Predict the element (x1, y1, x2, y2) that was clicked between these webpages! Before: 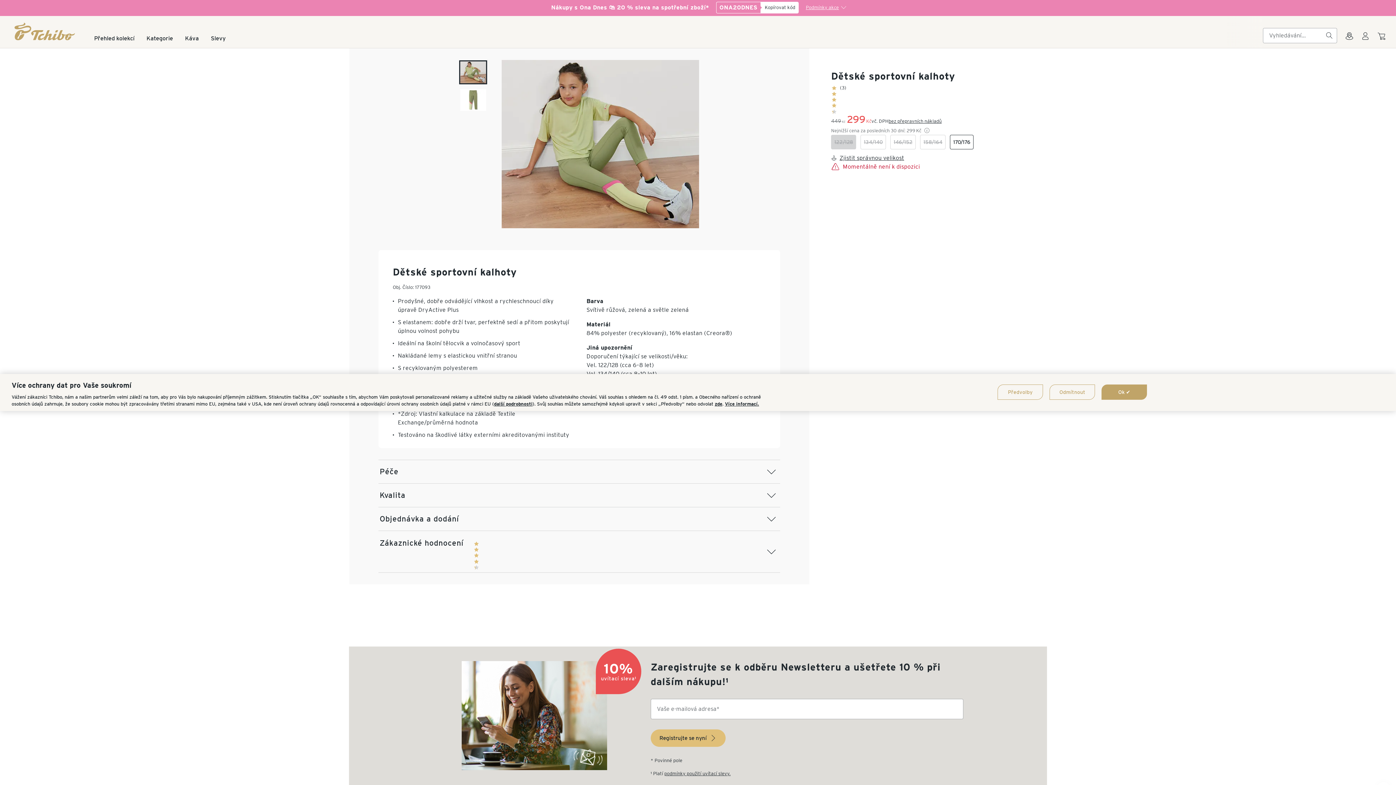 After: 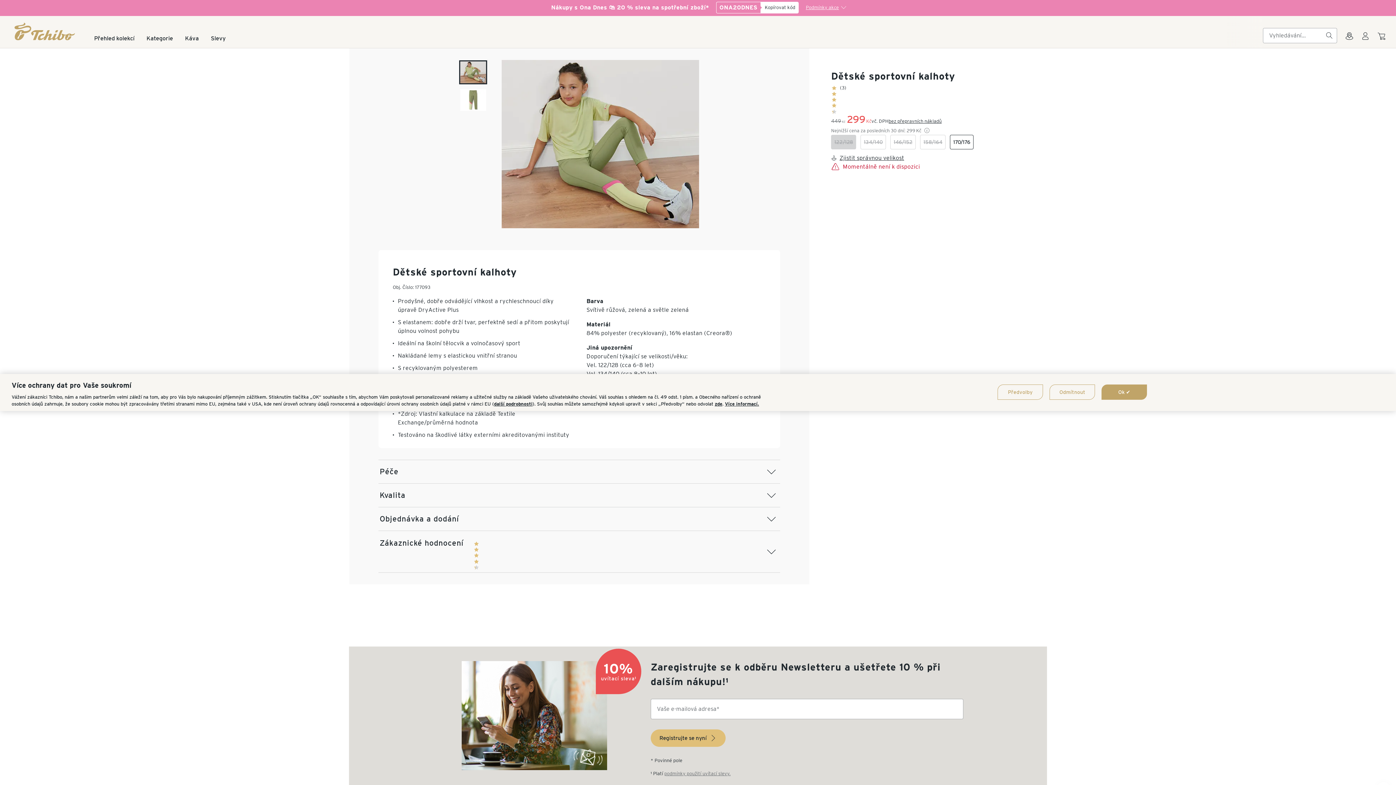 Action: bbox: (664, 771, 730, 776) label: podmínky použití uvítací slevy.